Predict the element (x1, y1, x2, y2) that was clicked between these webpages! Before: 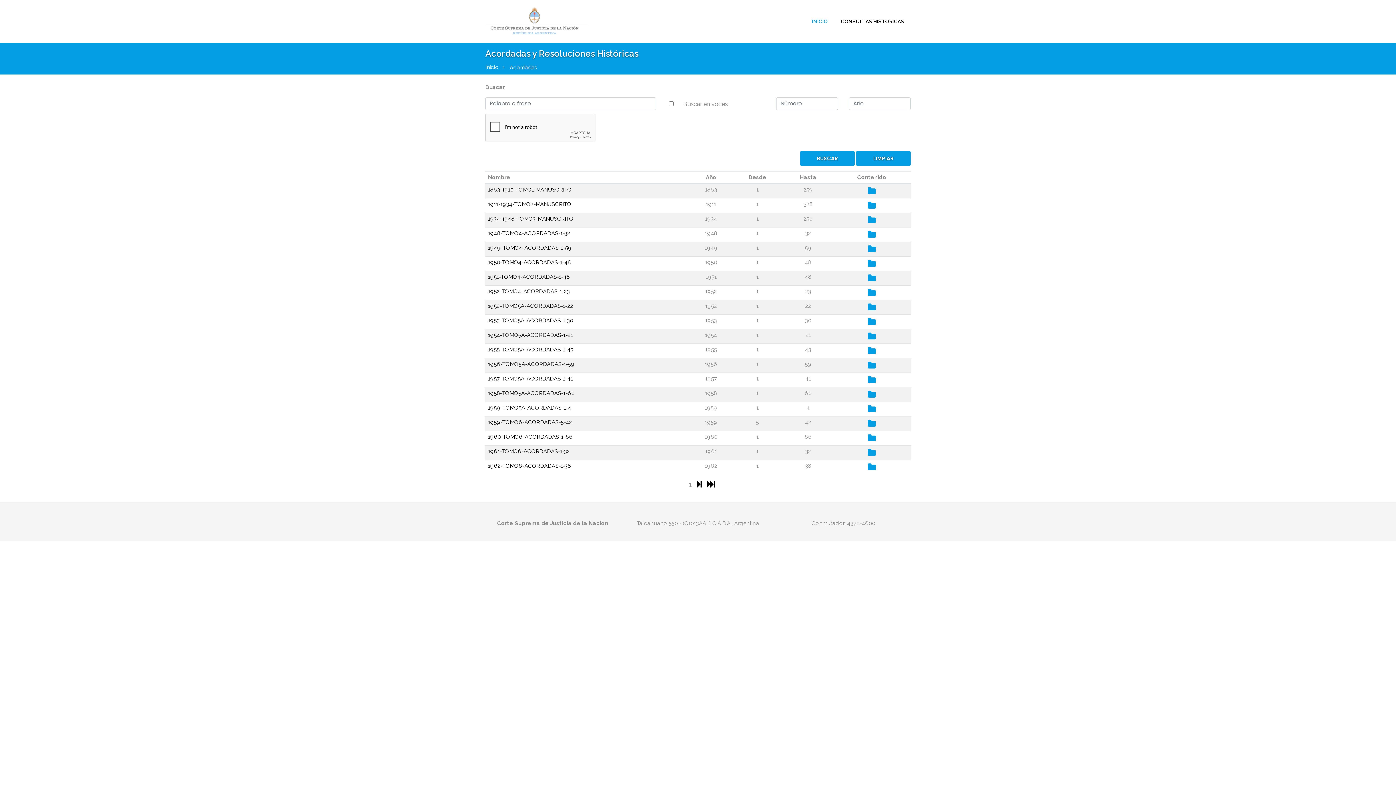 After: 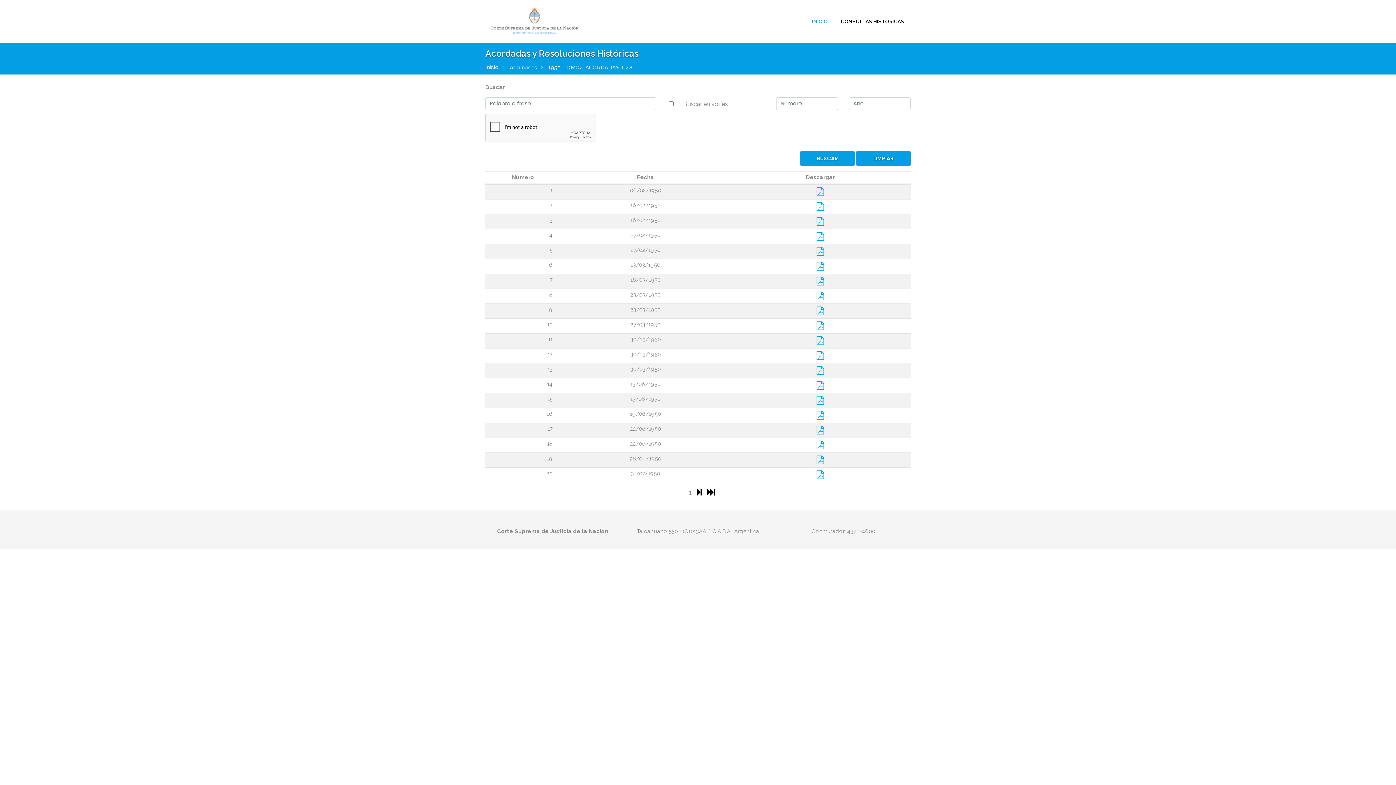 Action: bbox: (868, 261, 876, 268)